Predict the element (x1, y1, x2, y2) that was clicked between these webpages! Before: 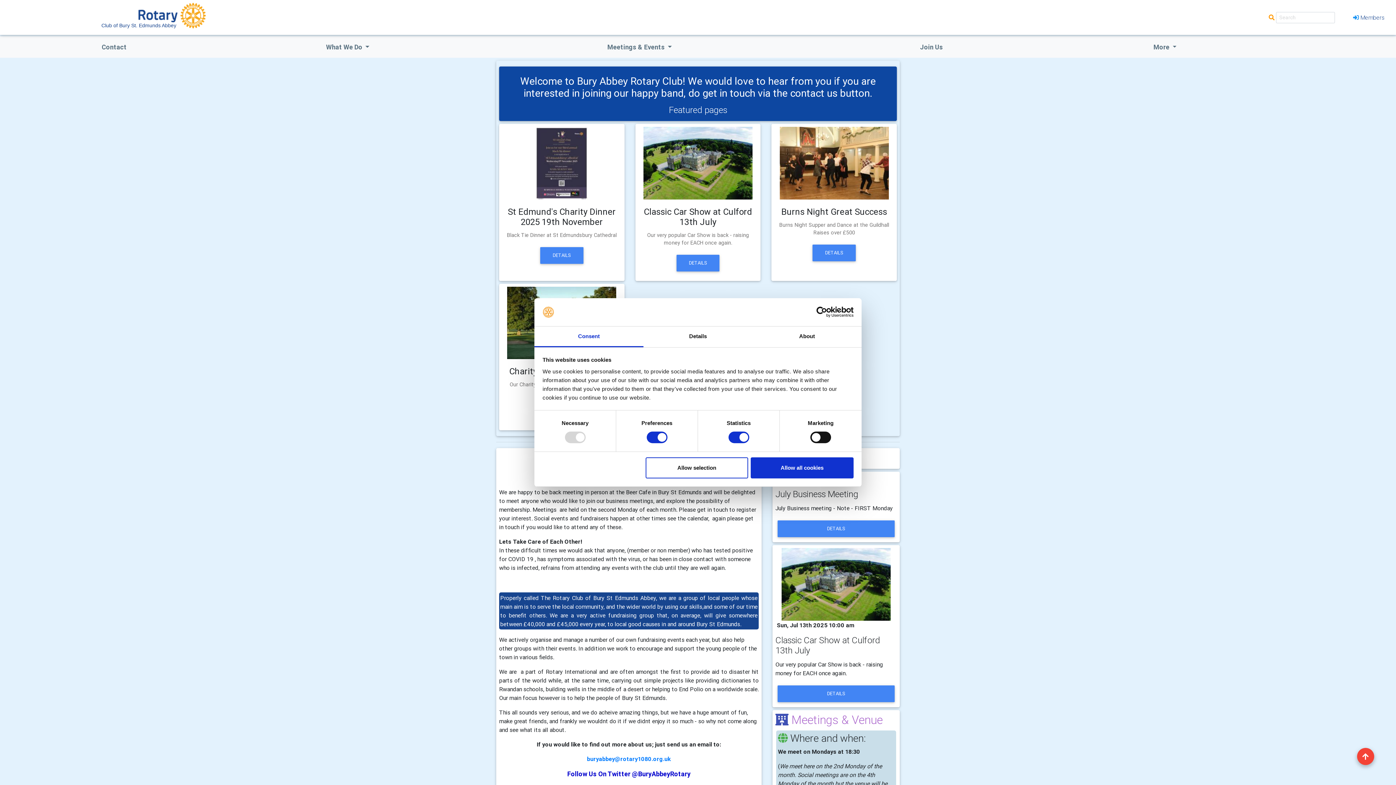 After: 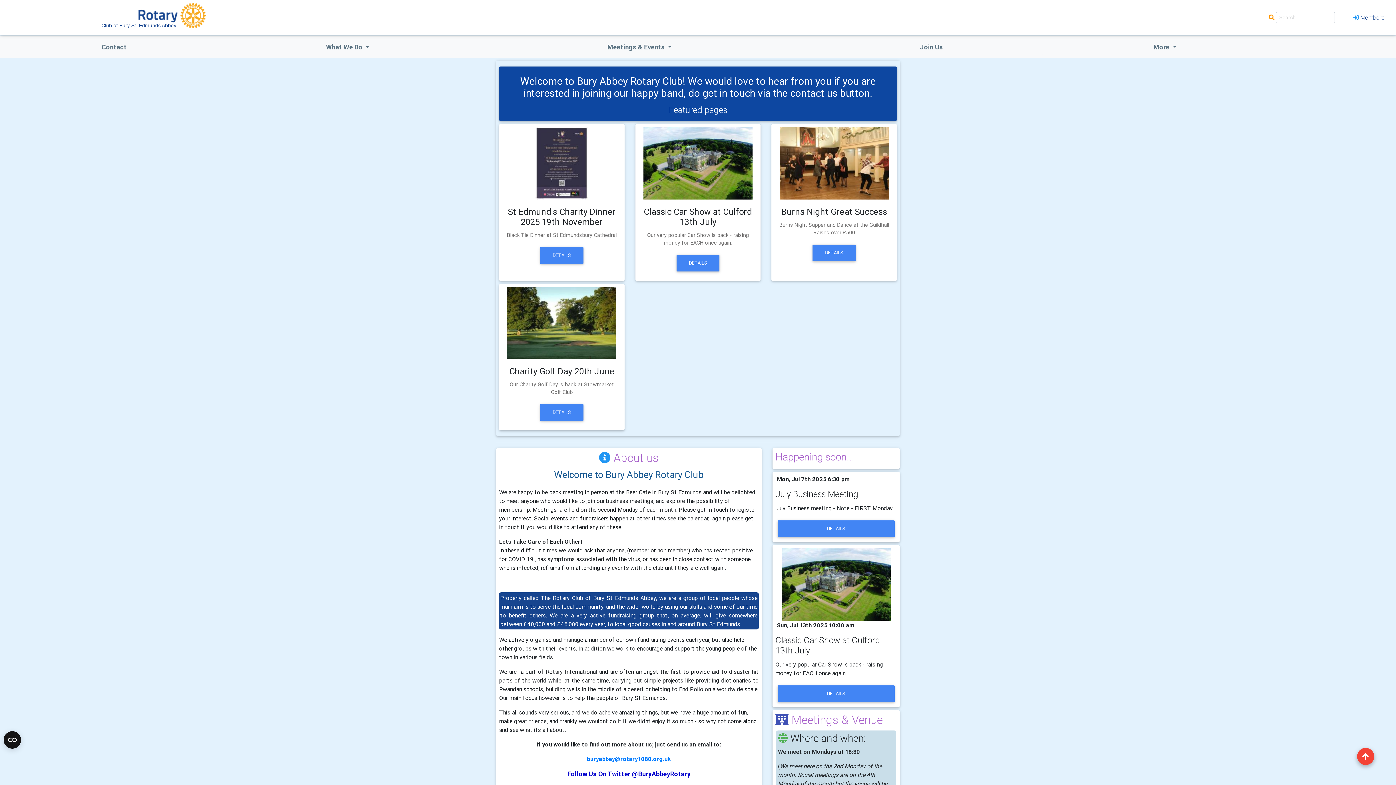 Action: label: Allow all cookies bbox: (751, 457, 853, 478)